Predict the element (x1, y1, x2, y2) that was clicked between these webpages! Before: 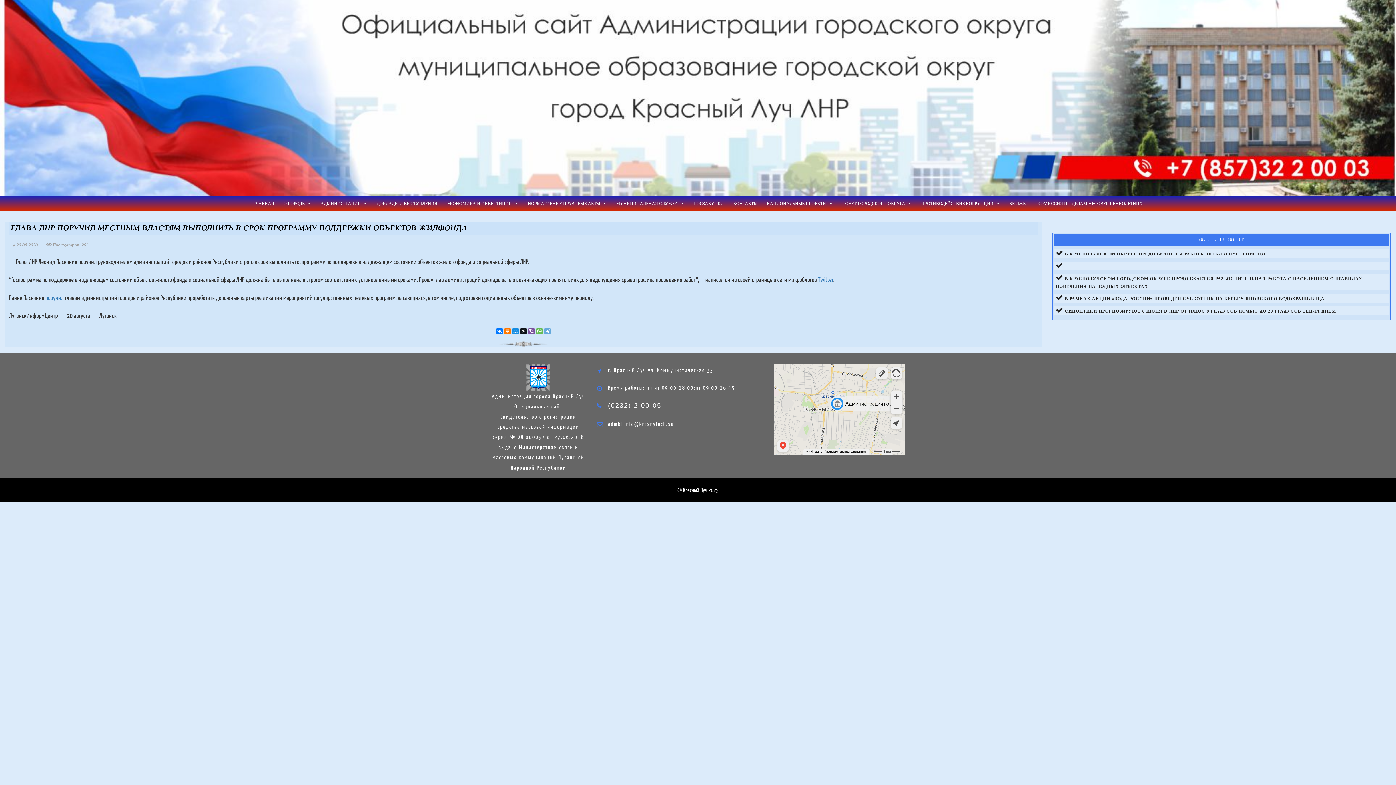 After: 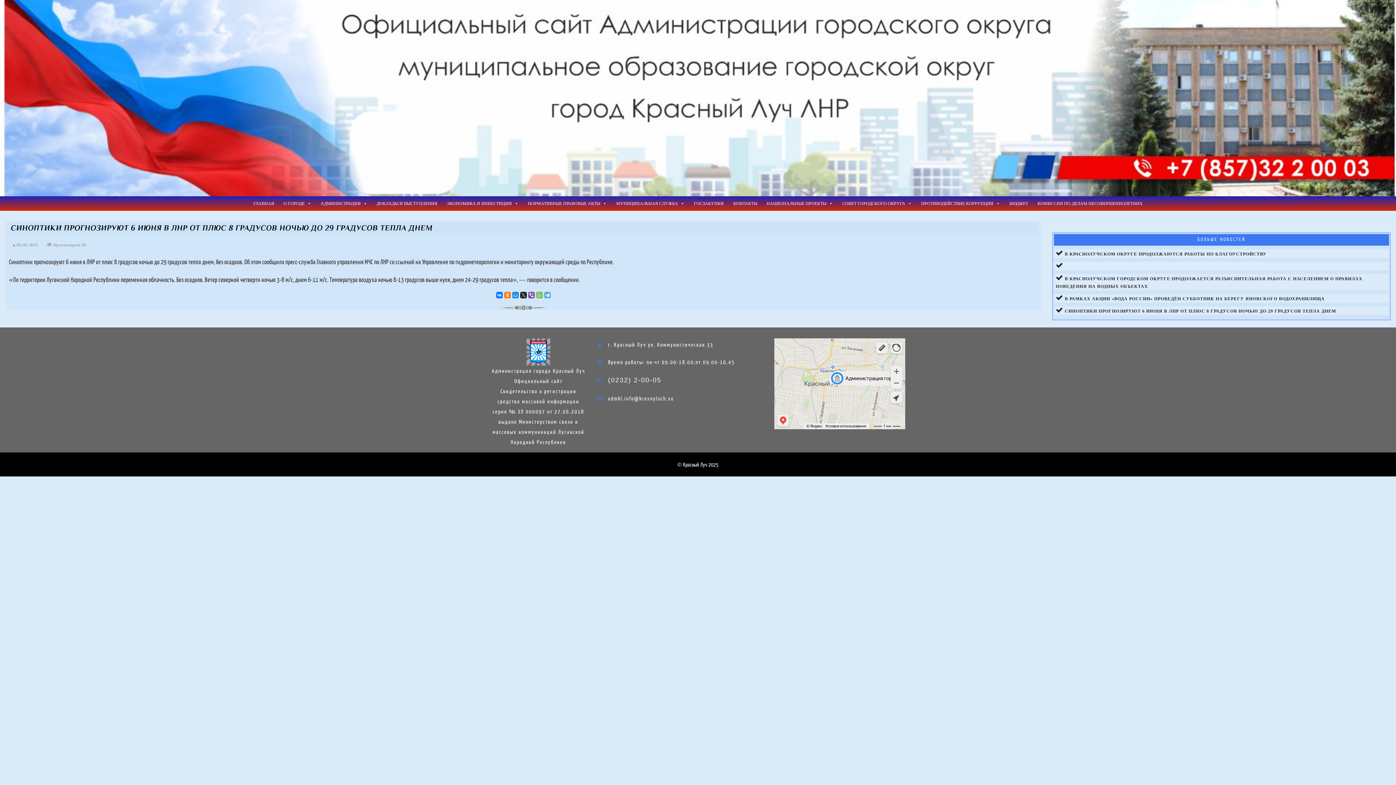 Action: label:  СИНОПТИКИ ПРОГНОЗИРУЮТ 6 ИЮНЯ В ЛНР ОТ ПЛЮС 8 ГРАДУСОВ НОЧЬЮ ДО 29 ГРАДУСОВ ТЕПЛА ДНЕМ bbox: (1056, 308, 1336, 313)